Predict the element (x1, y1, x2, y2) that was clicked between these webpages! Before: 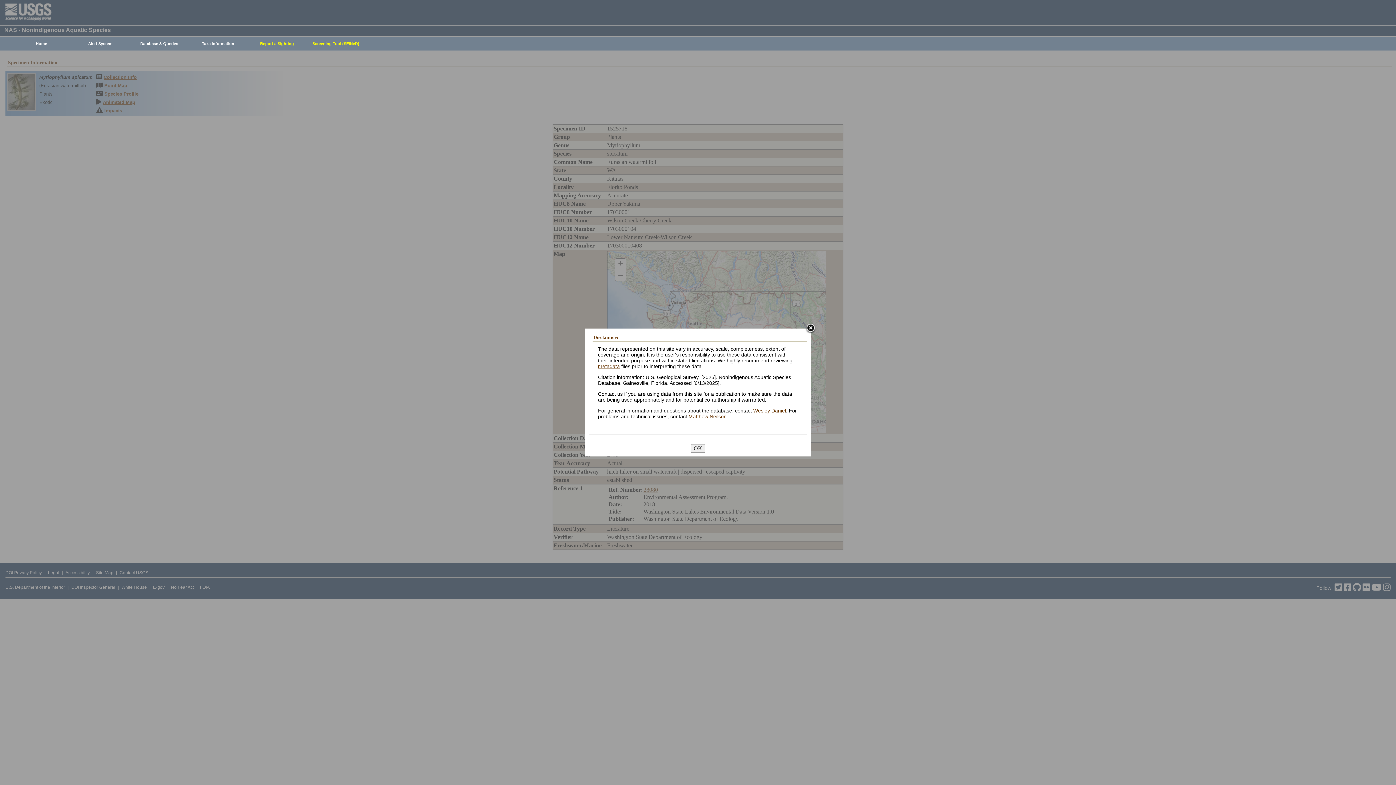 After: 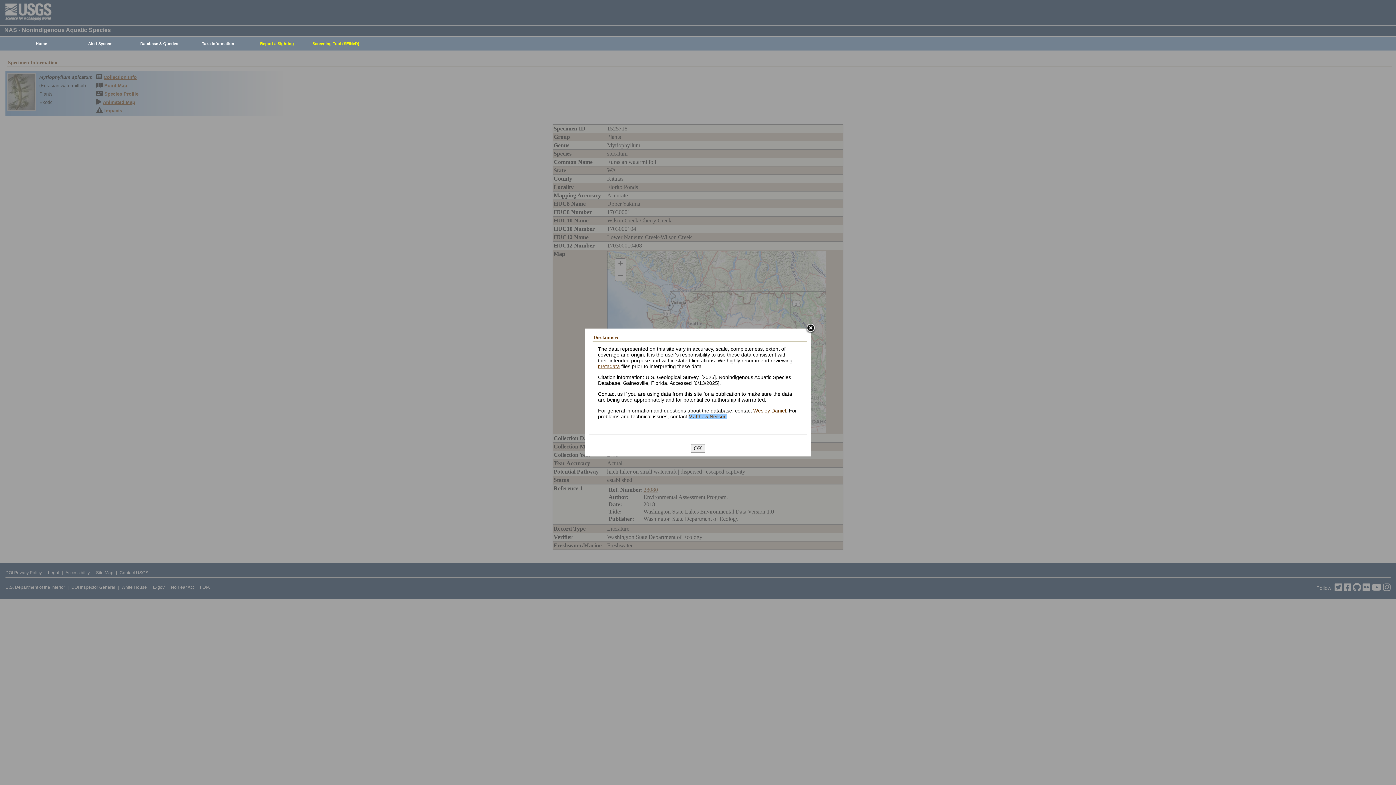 Action: bbox: (688, 413, 726, 419) label: Matthew Neilson